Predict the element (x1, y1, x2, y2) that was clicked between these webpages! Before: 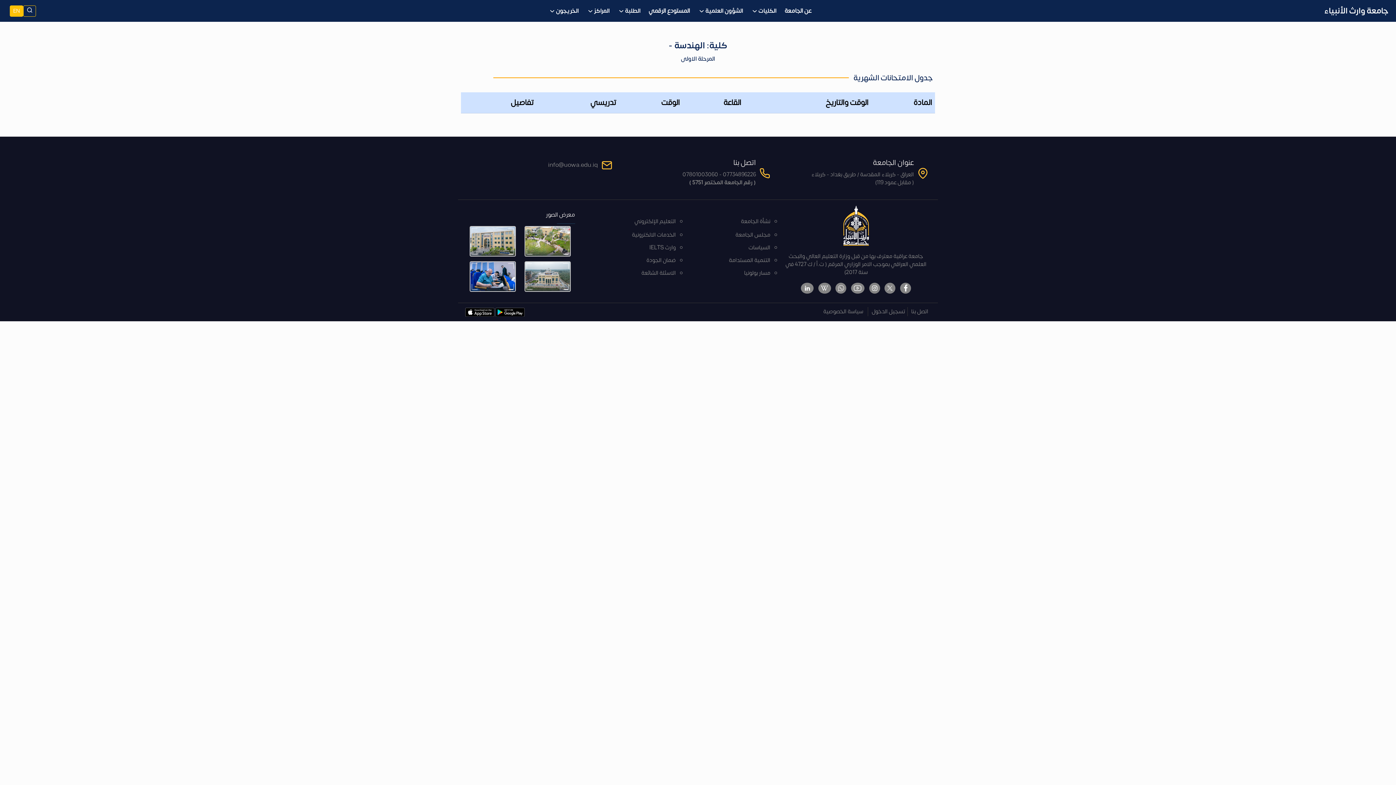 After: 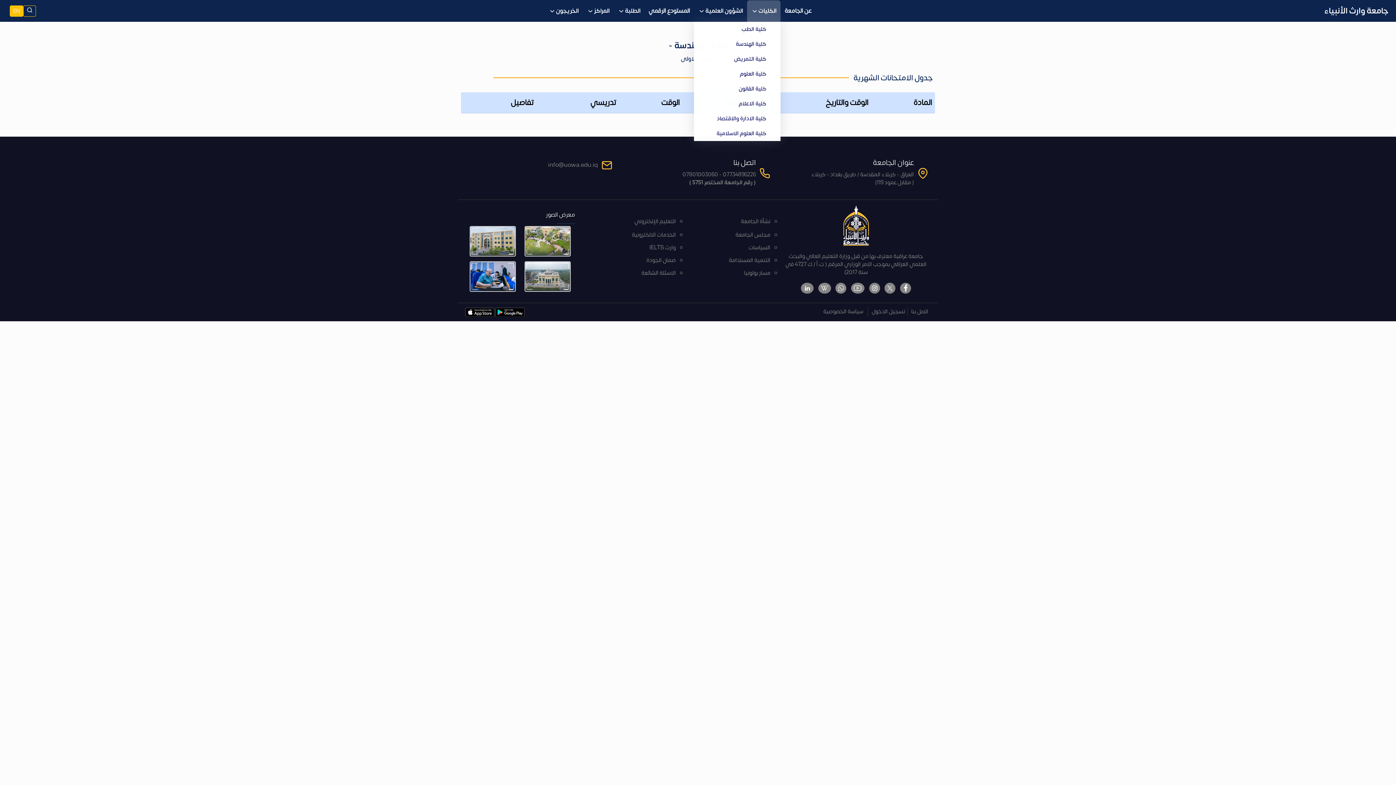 Action: label: الكليات bbox: (747, 0, 780, 21)